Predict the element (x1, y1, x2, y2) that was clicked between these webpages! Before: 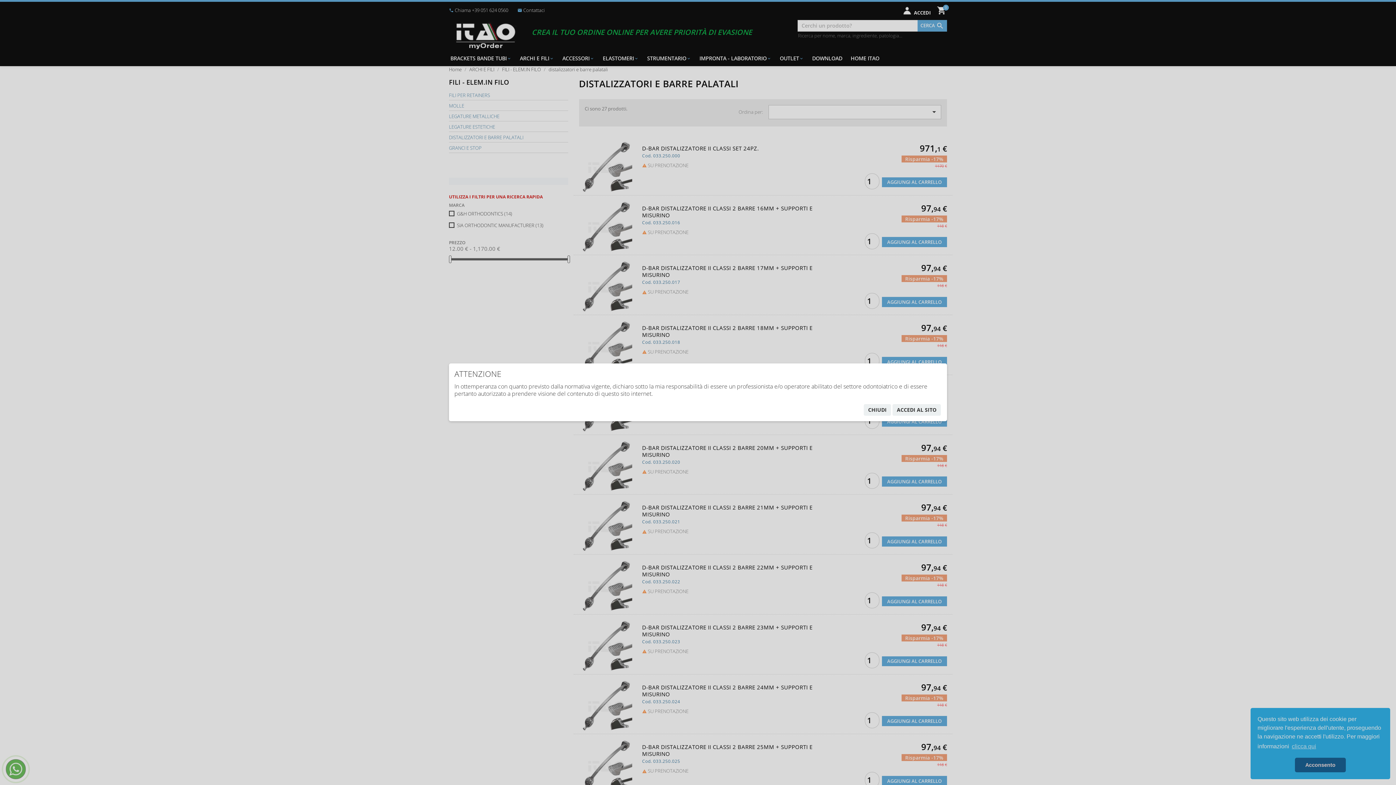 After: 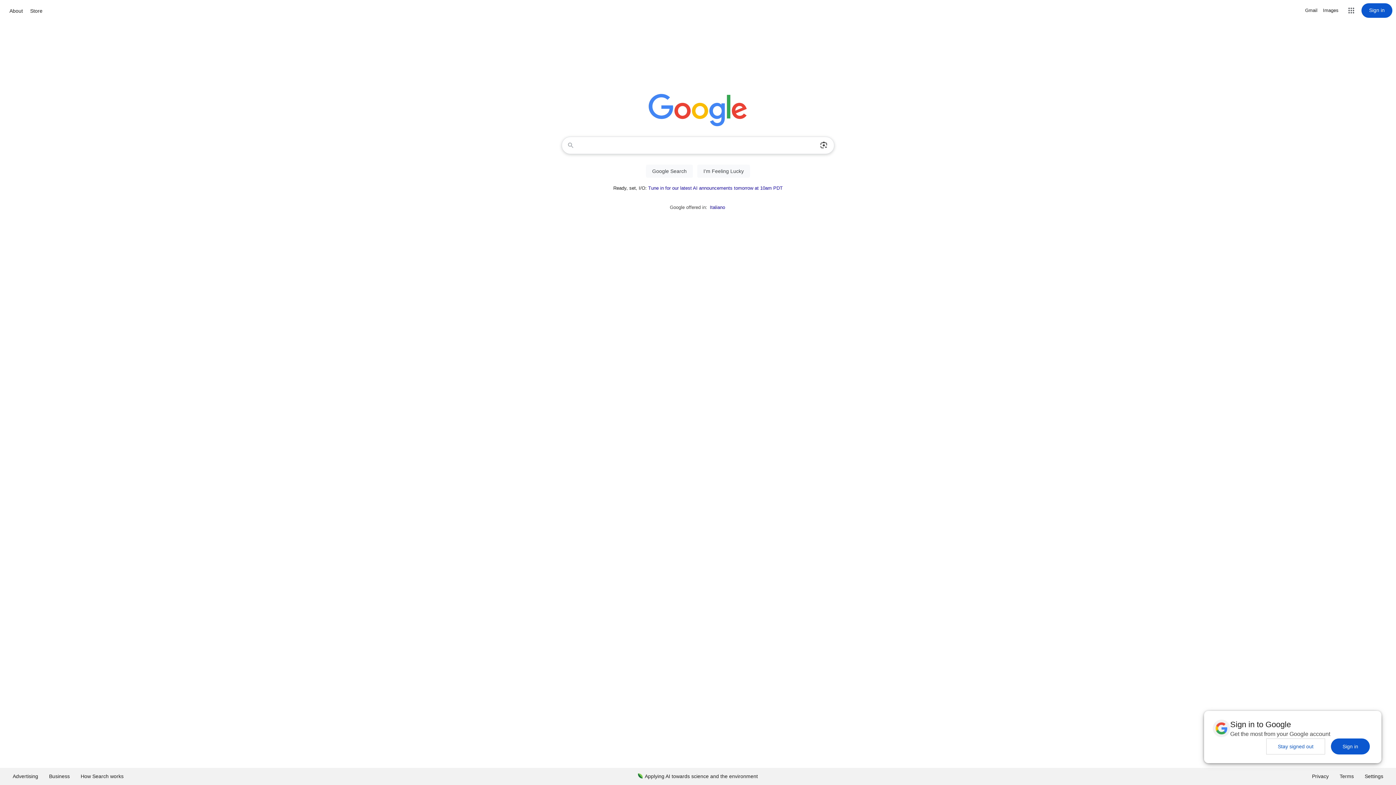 Action: bbox: (864, 404, 891, 416) label: CHIUDI